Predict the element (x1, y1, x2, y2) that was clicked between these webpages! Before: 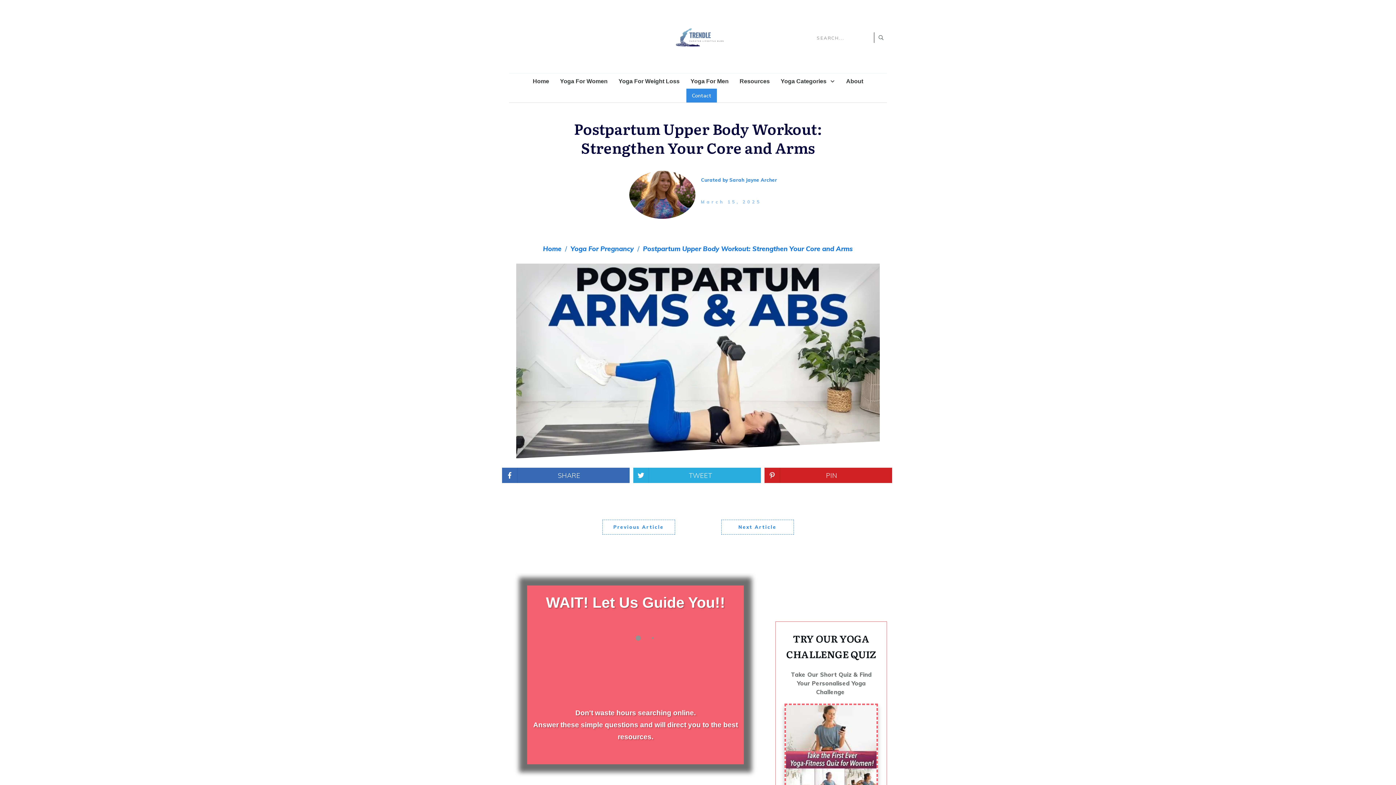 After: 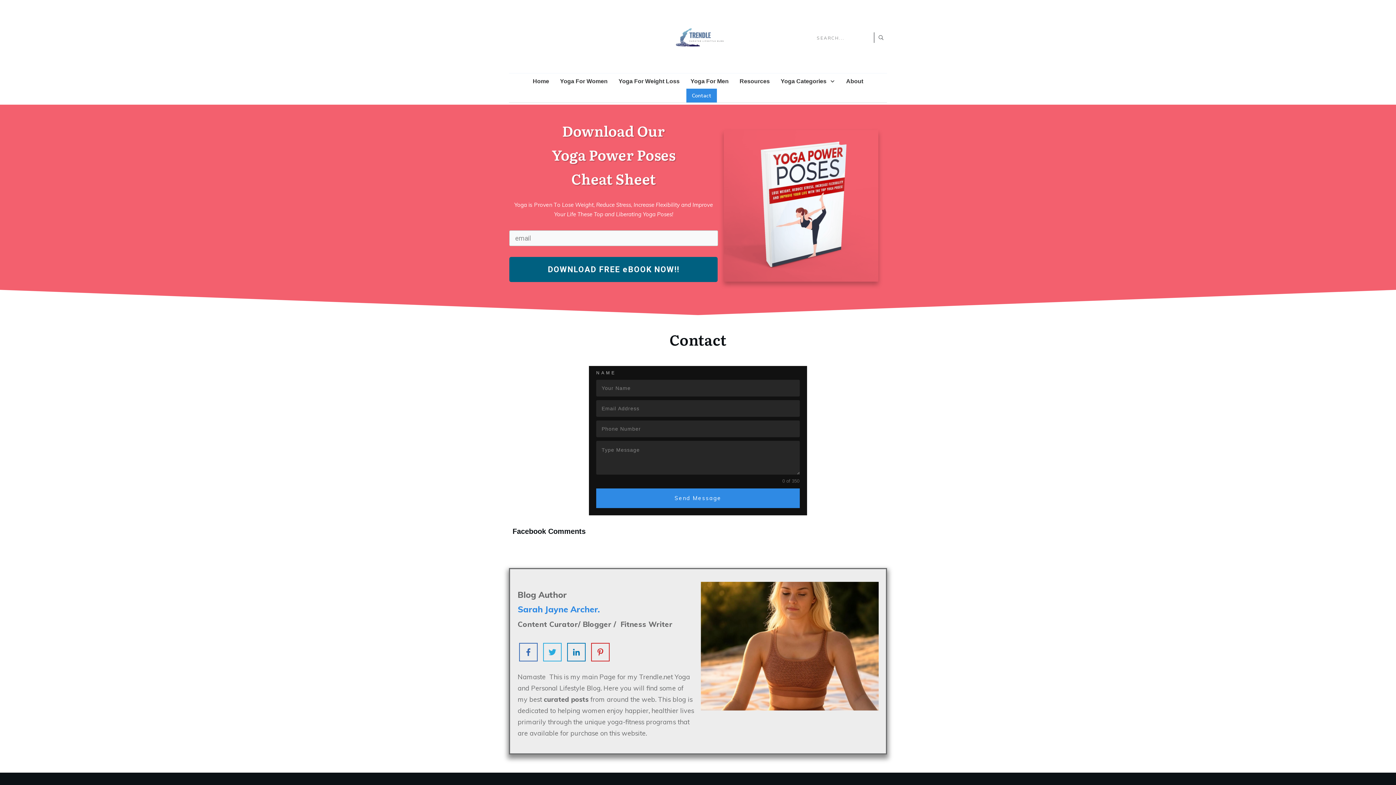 Action: bbox: (692, 90, 711, 101) label: Contact